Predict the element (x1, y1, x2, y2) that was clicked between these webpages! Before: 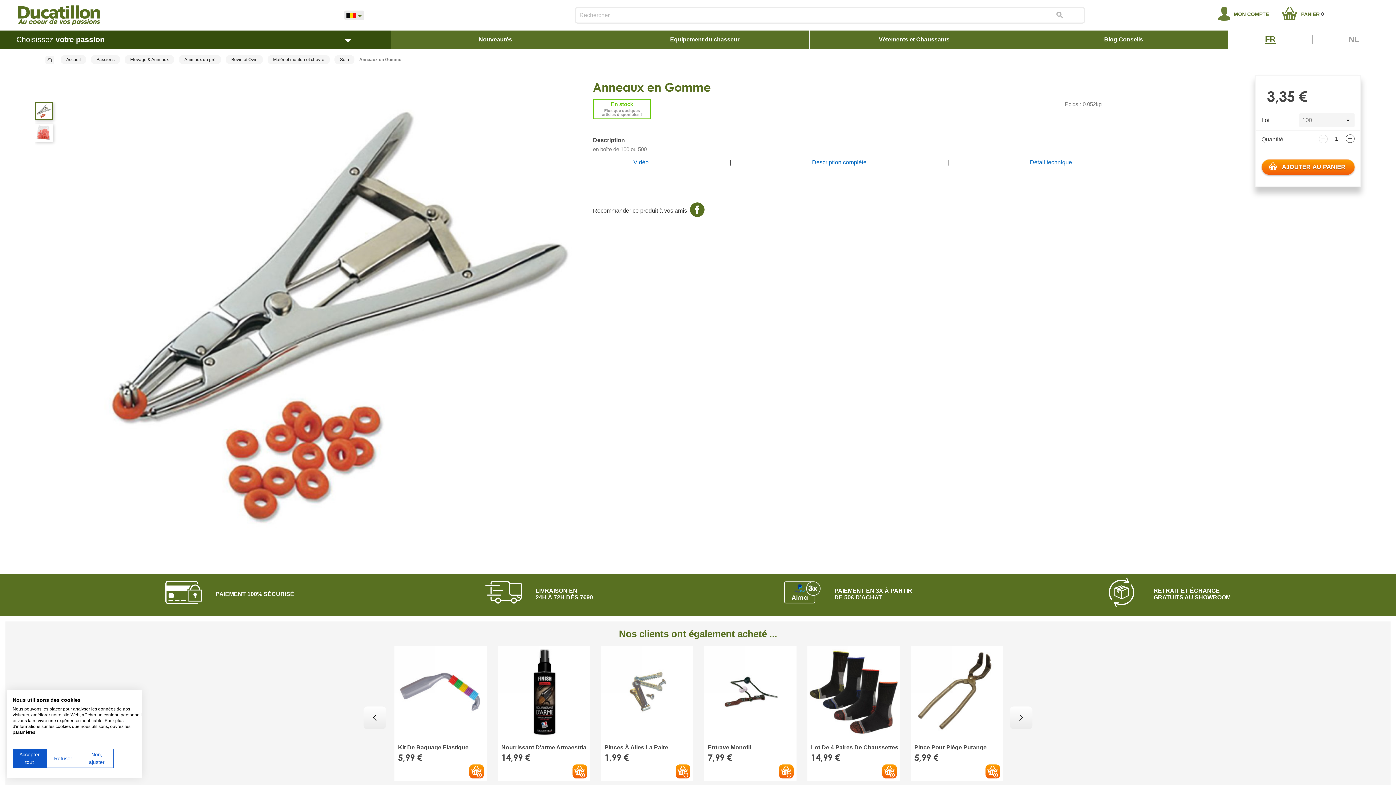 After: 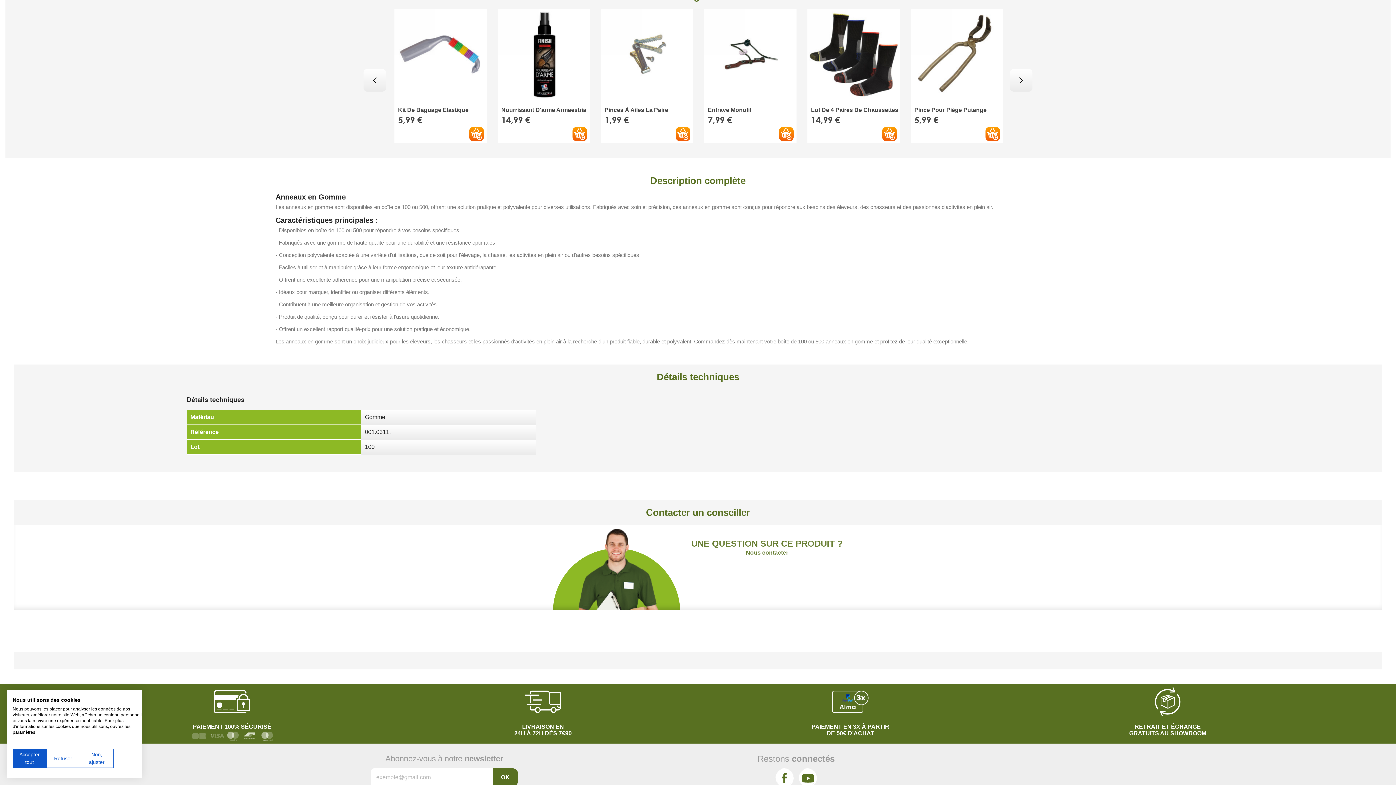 Action: label: Détail technique bbox: (1030, 158, 1072, 166)